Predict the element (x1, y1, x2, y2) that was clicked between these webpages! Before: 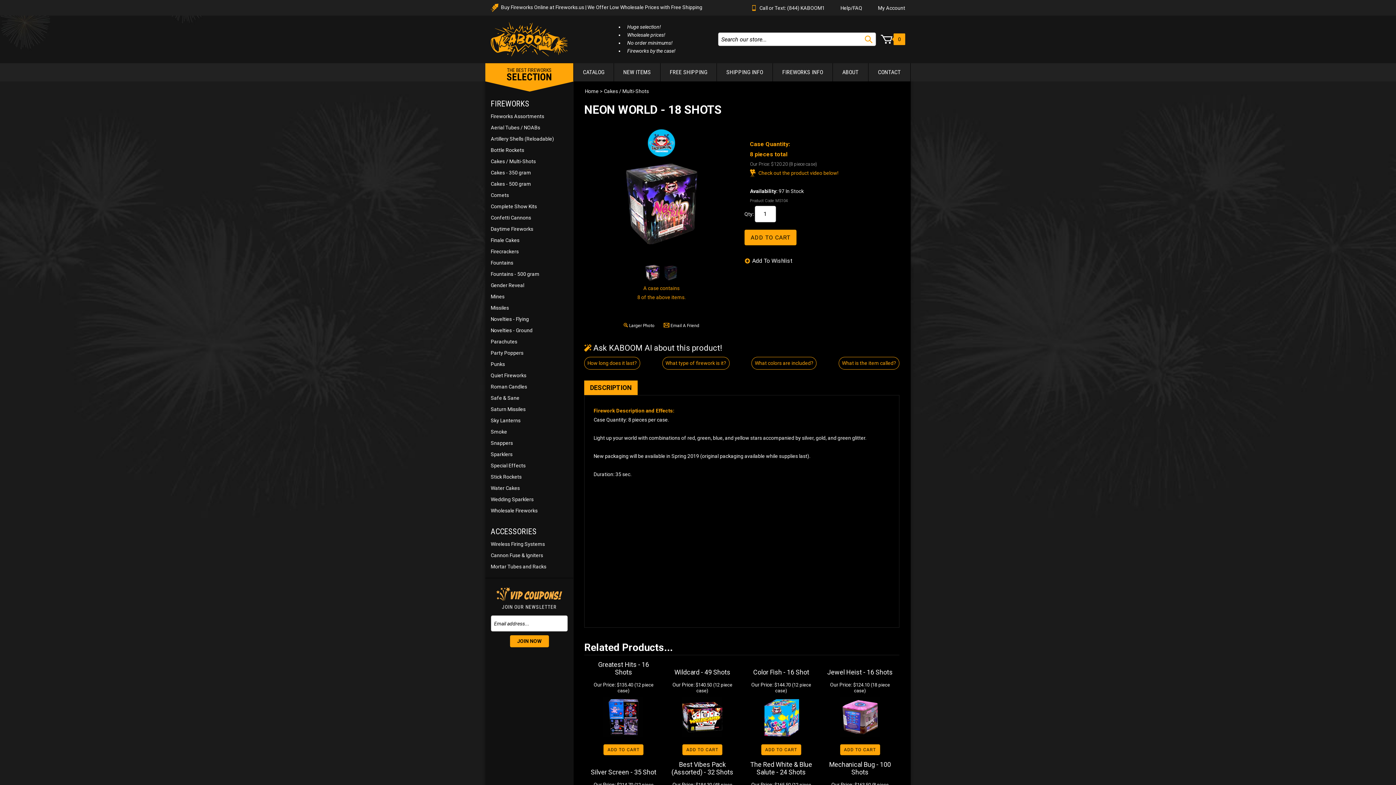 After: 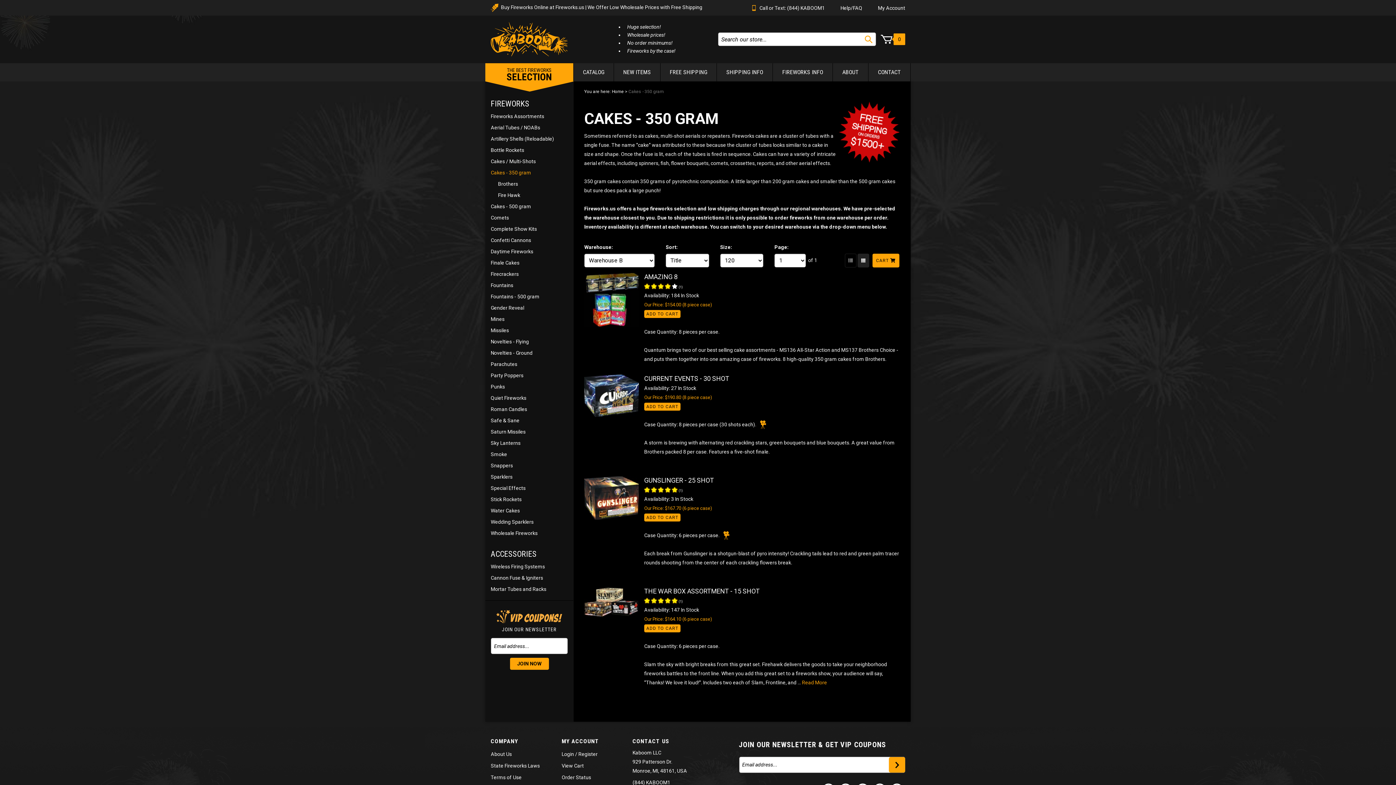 Action: bbox: (485, 167, 573, 178) label: Cakes - 350 gram